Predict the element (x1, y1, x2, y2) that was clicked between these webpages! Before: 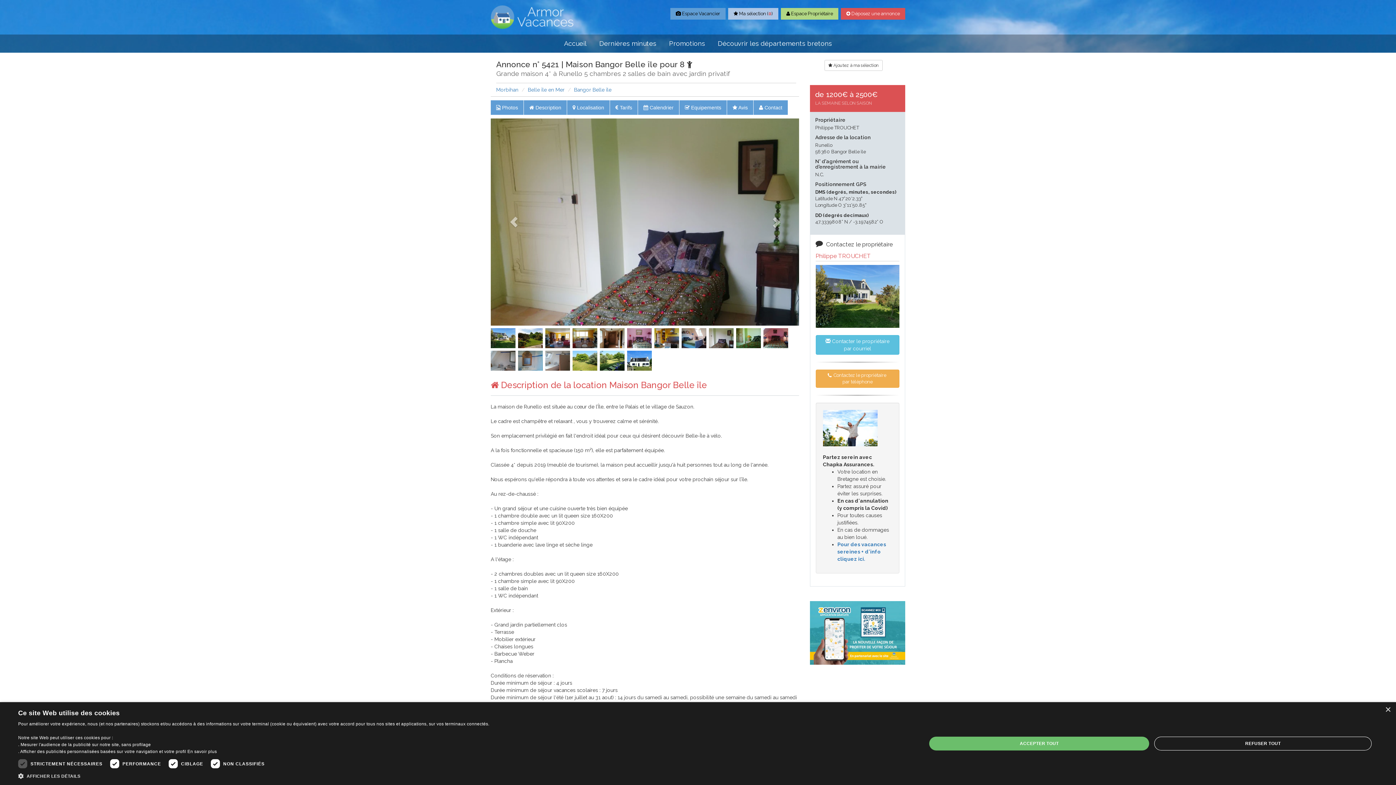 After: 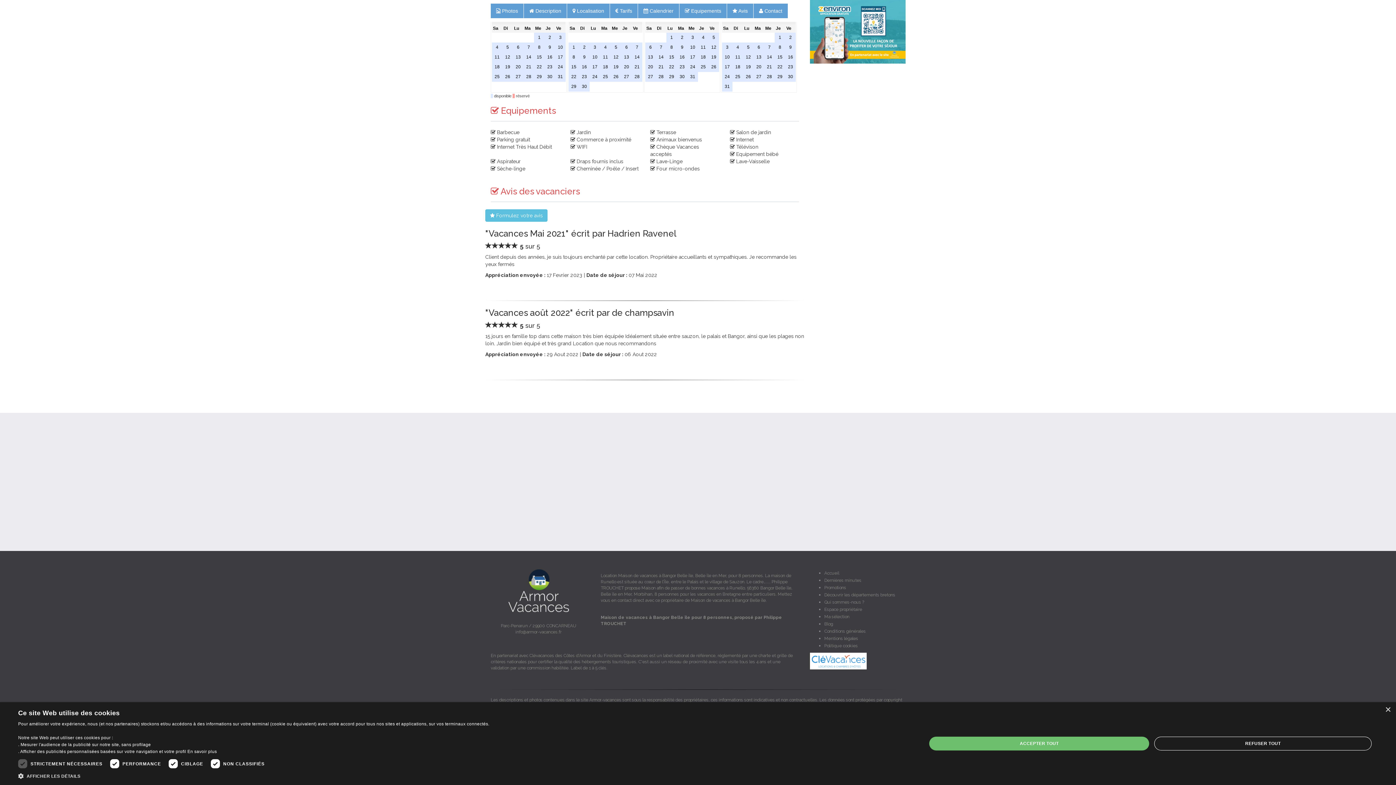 Action: bbox: (679, 100, 726, 114) label:  Equipements